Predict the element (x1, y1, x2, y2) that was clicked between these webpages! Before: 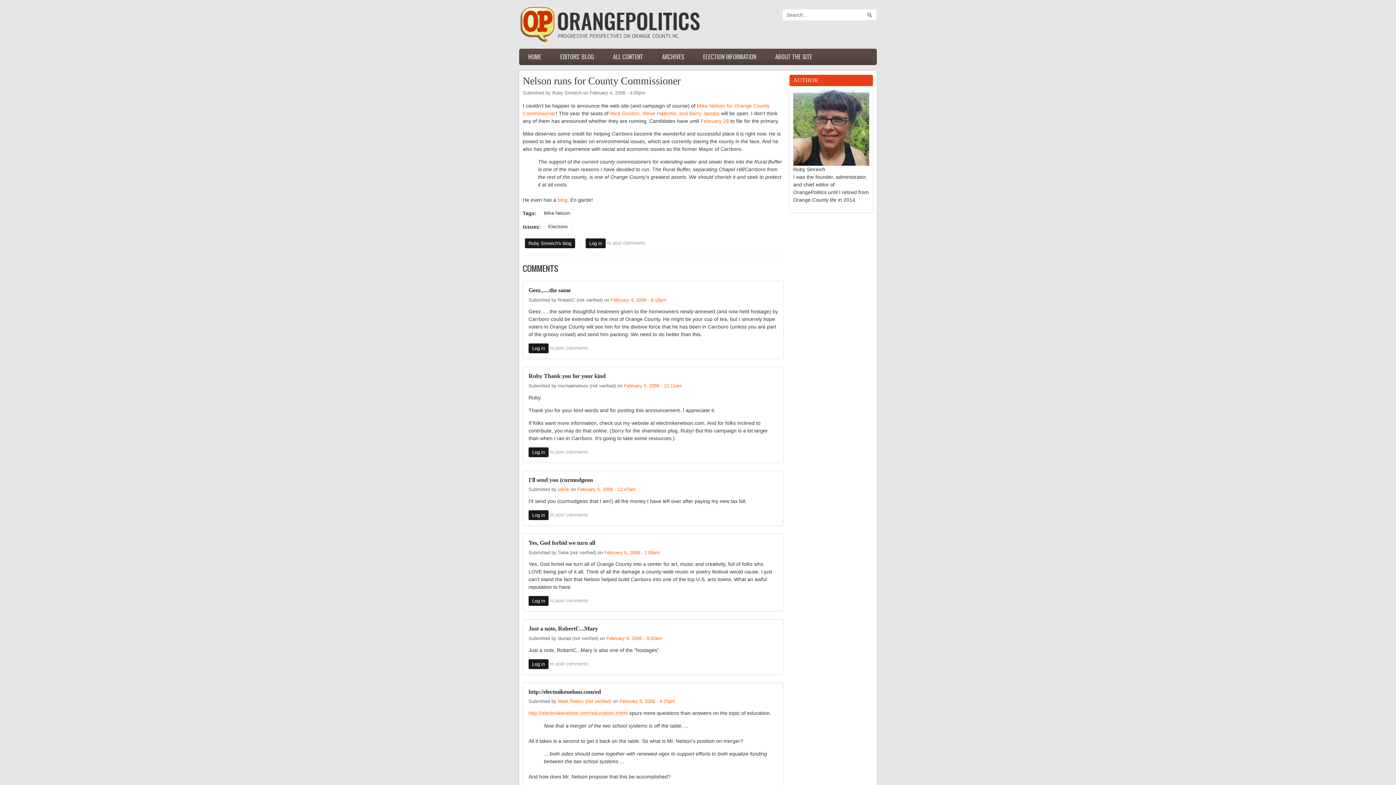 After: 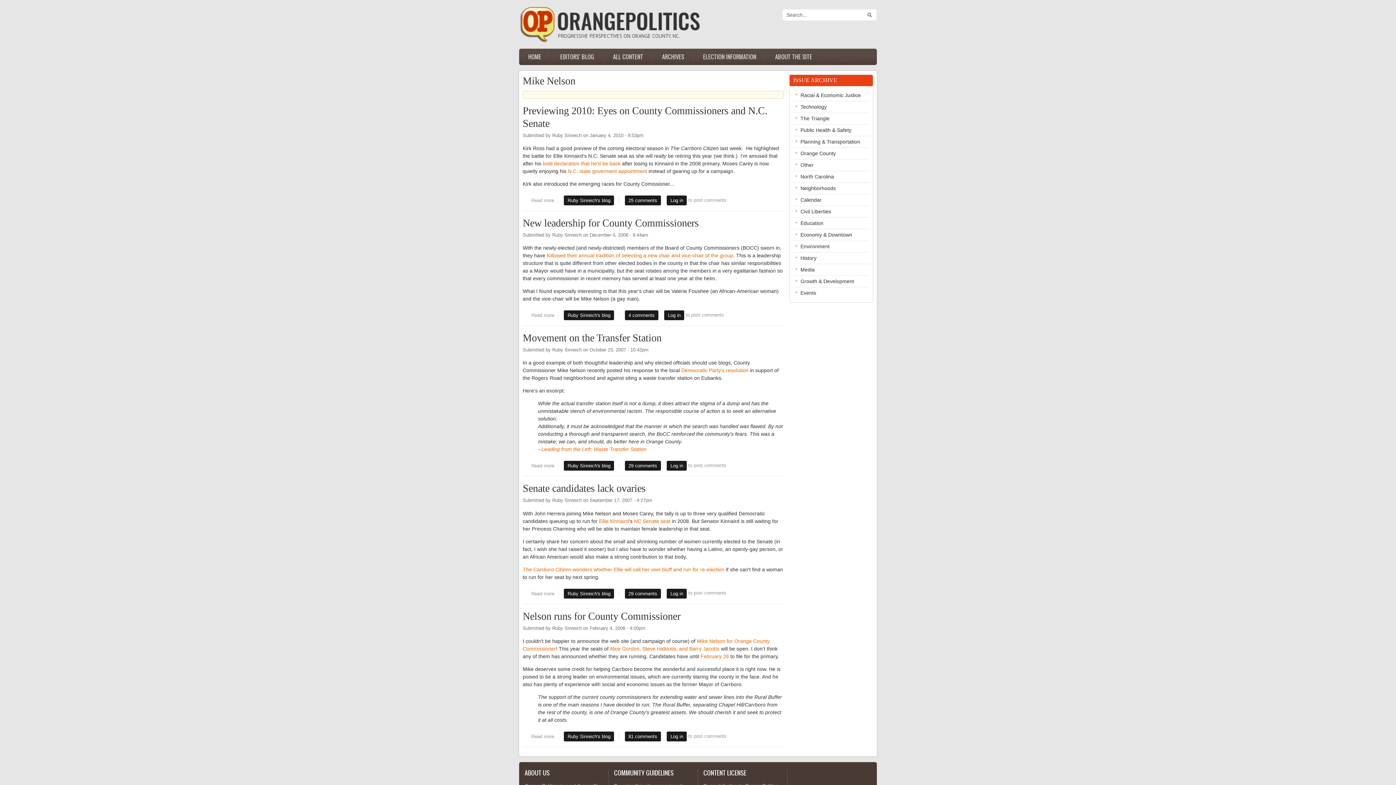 Action: bbox: (540, 209, 574, 217) label: Mike Nelson